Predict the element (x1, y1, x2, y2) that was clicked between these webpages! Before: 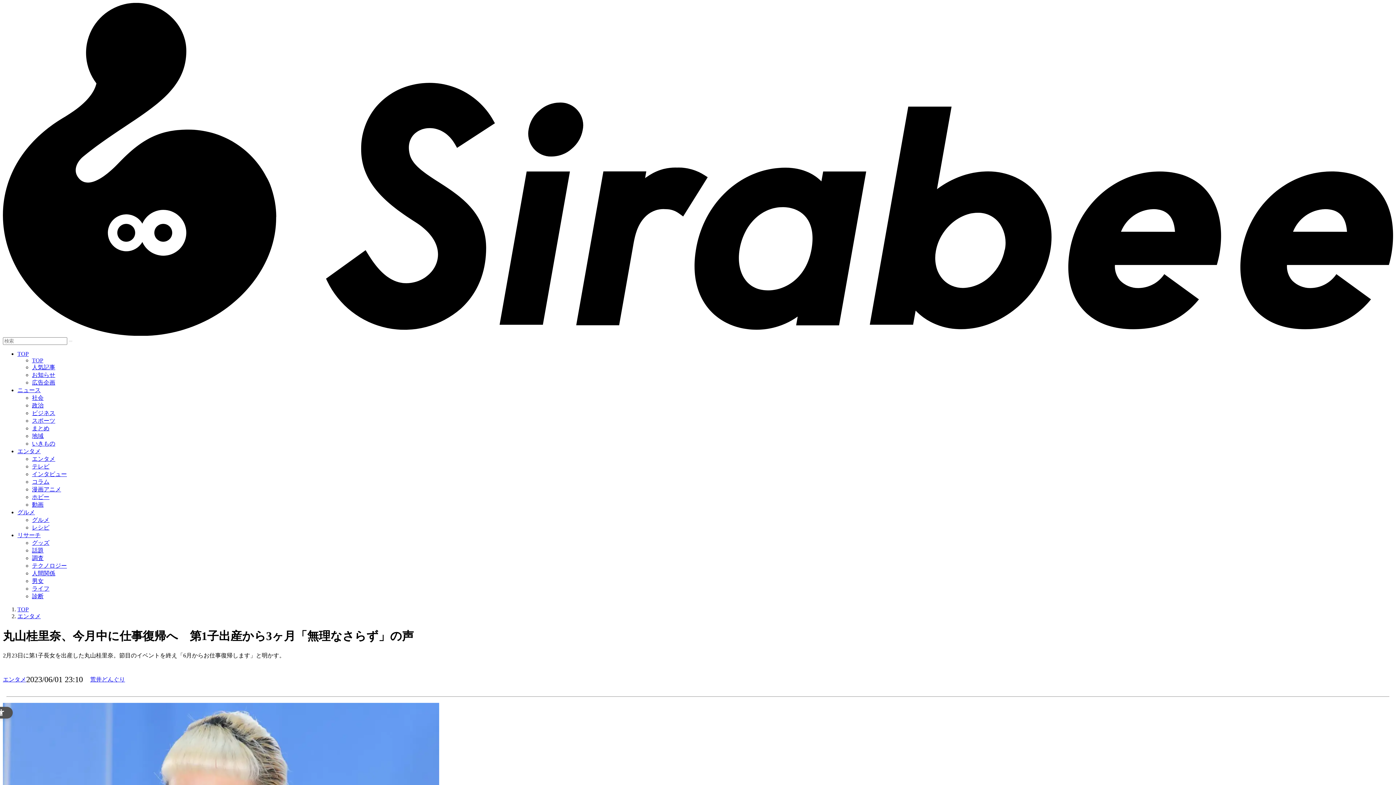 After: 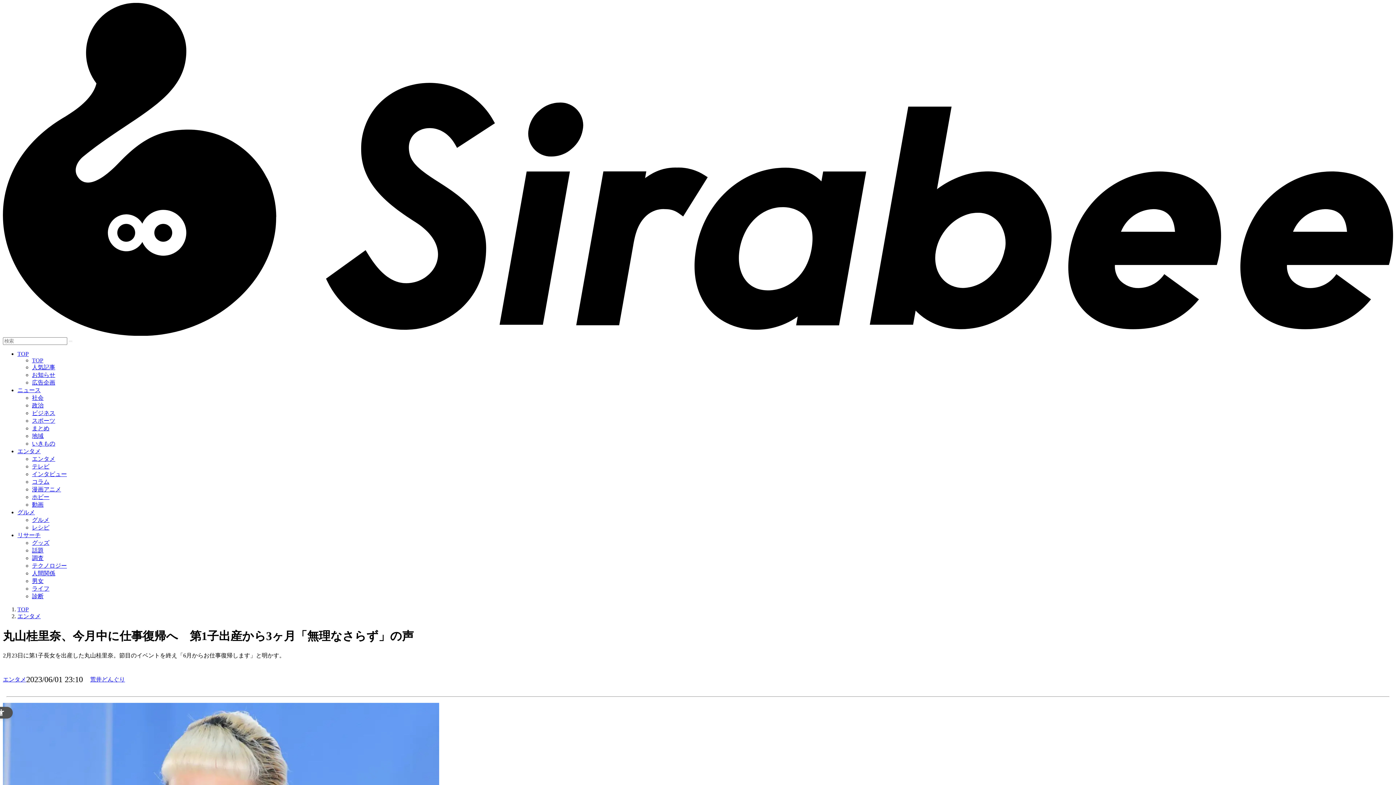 Action: bbox: (17, 509, 34, 515) label: グルメ